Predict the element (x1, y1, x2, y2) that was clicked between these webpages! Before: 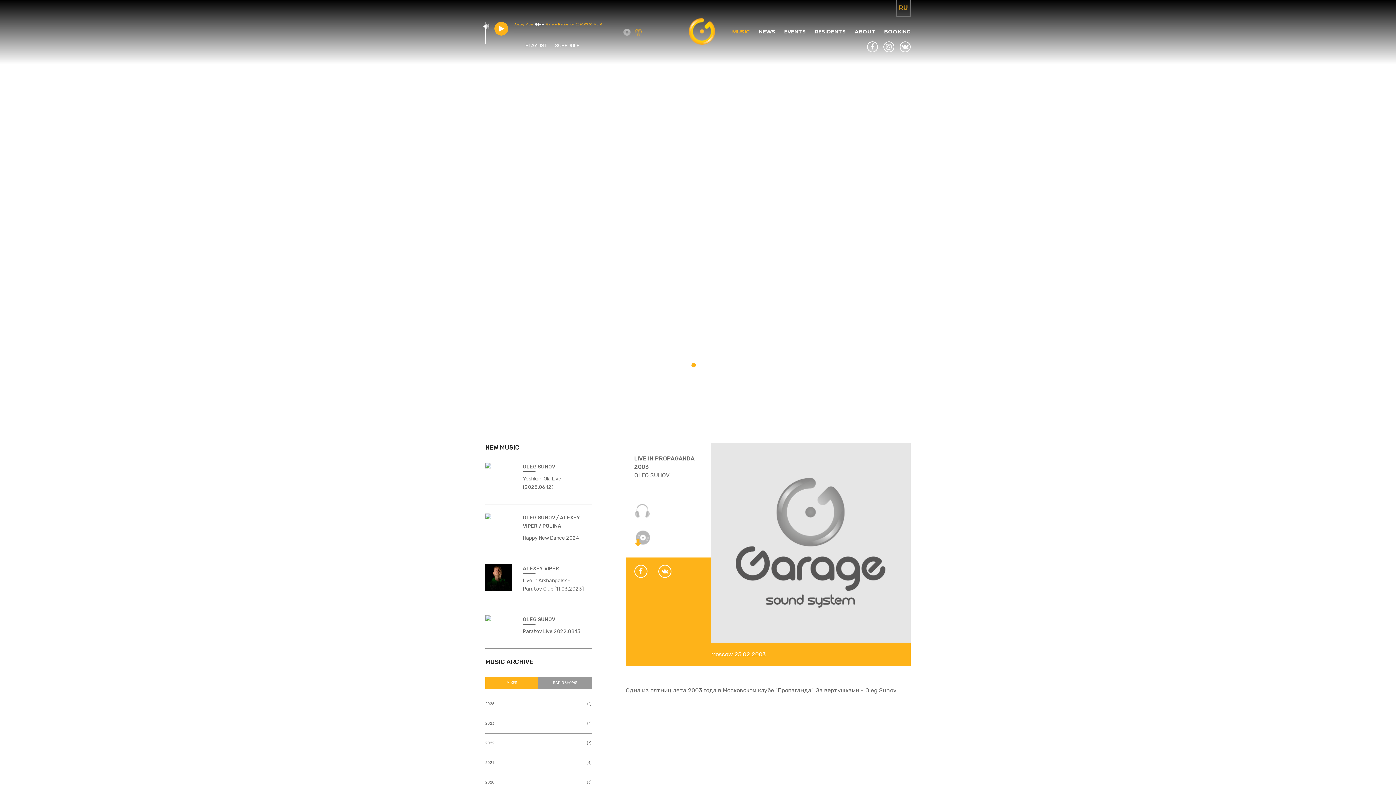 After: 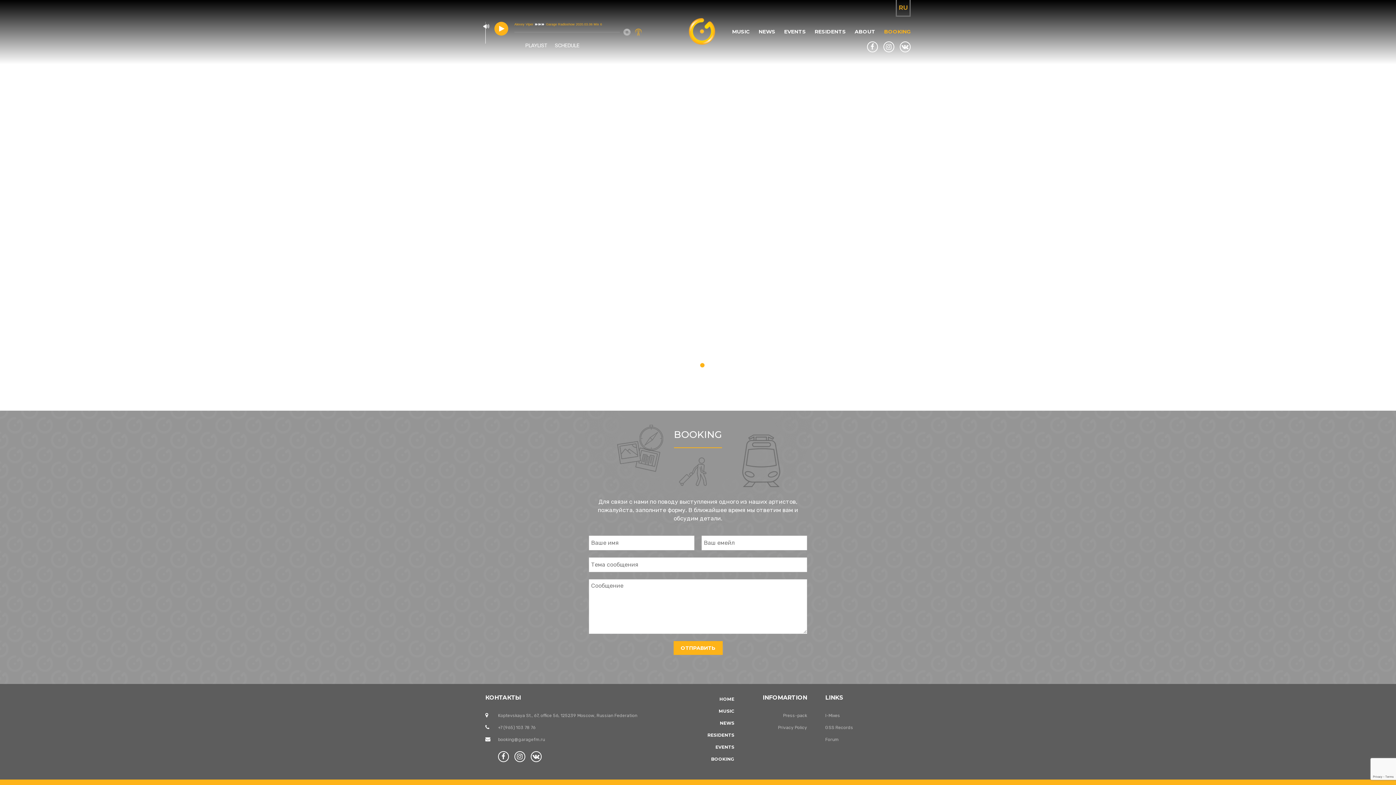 Action: label: BOOKING bbox: (884, 27, 910, 36)